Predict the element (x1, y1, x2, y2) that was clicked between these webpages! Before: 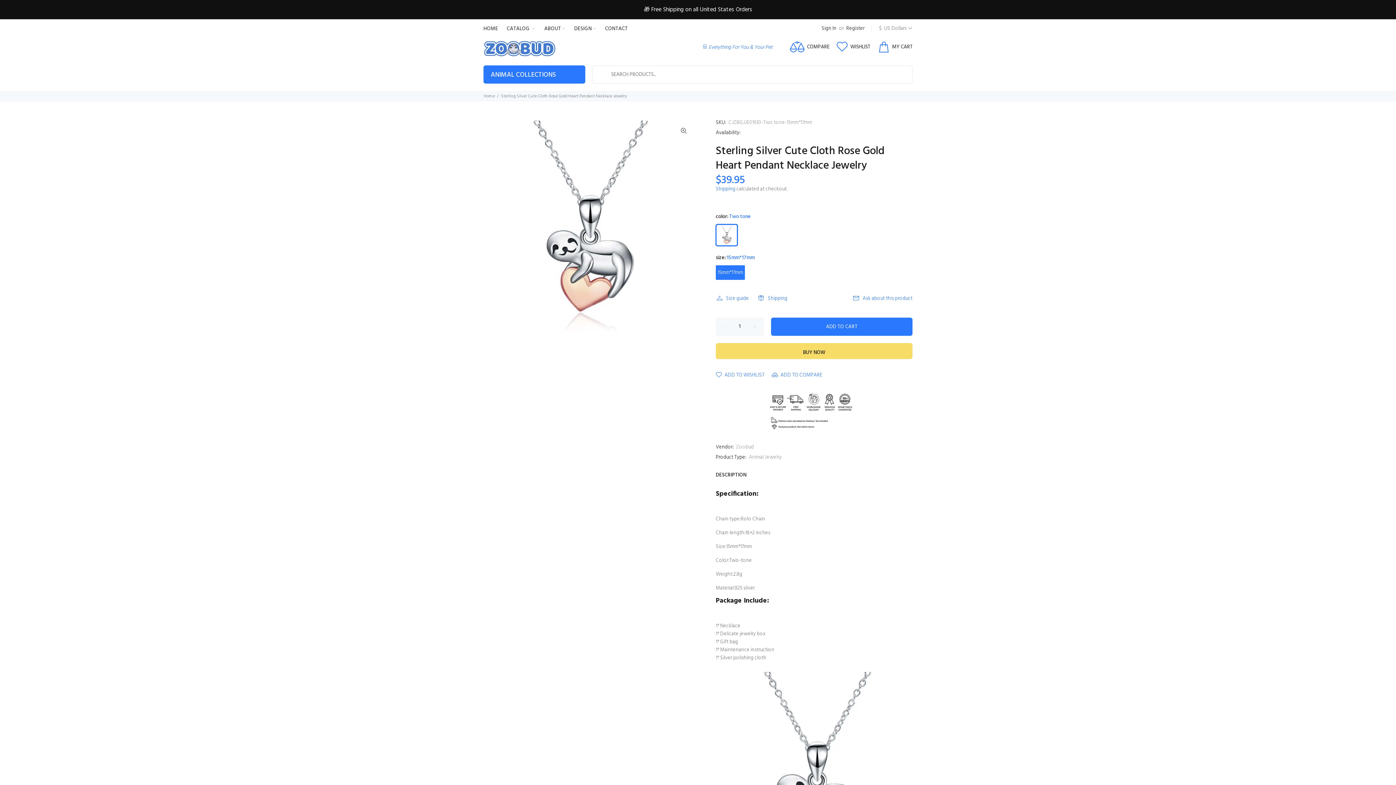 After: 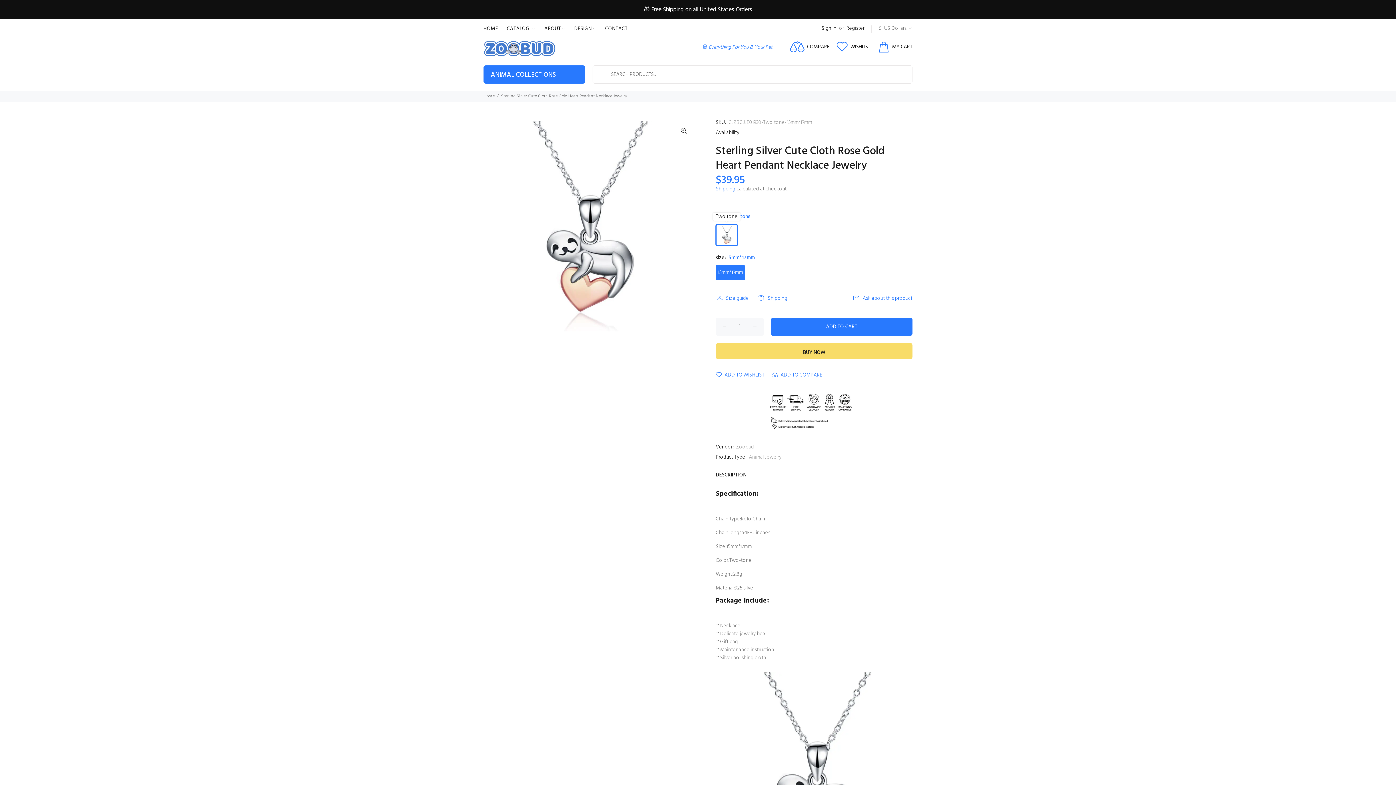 Action: bbox: (716, 224, 737, 246)